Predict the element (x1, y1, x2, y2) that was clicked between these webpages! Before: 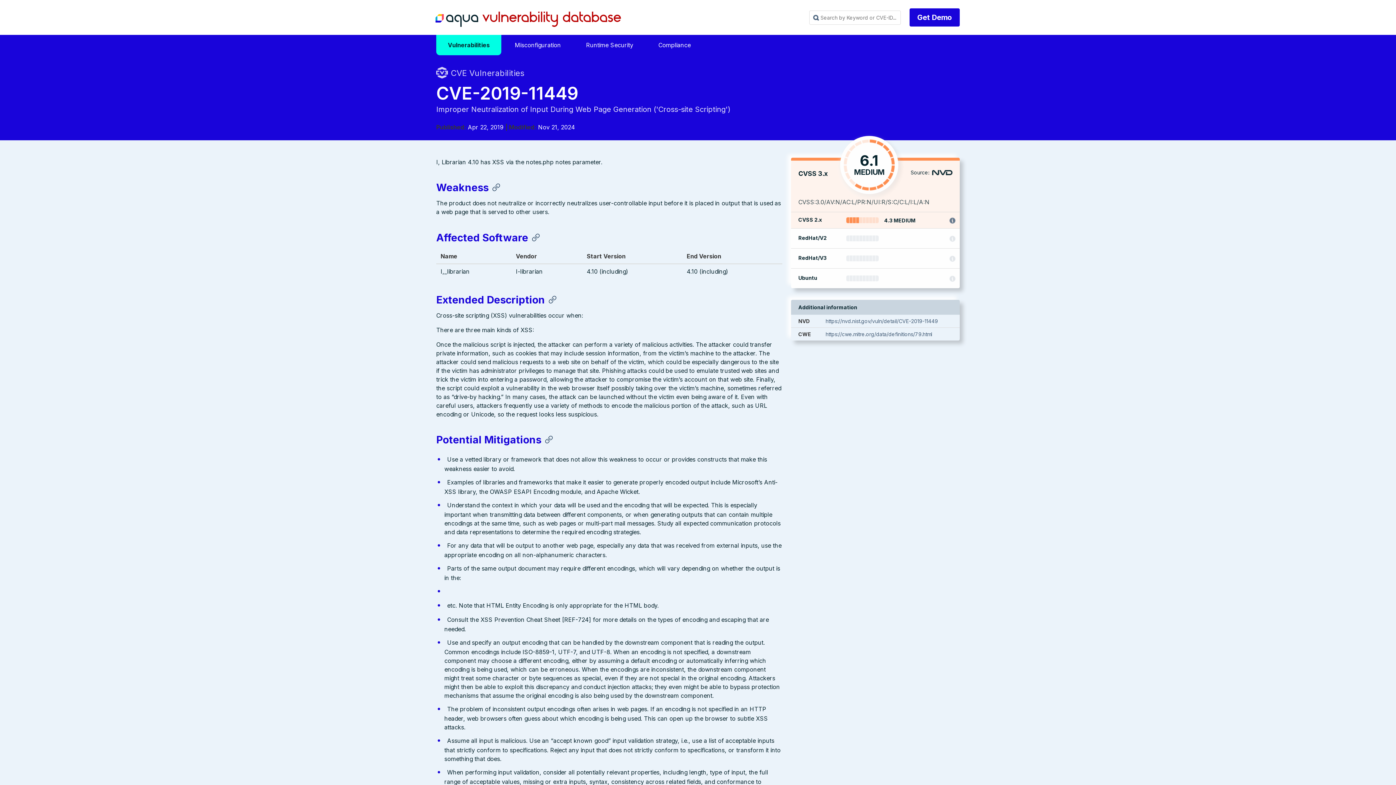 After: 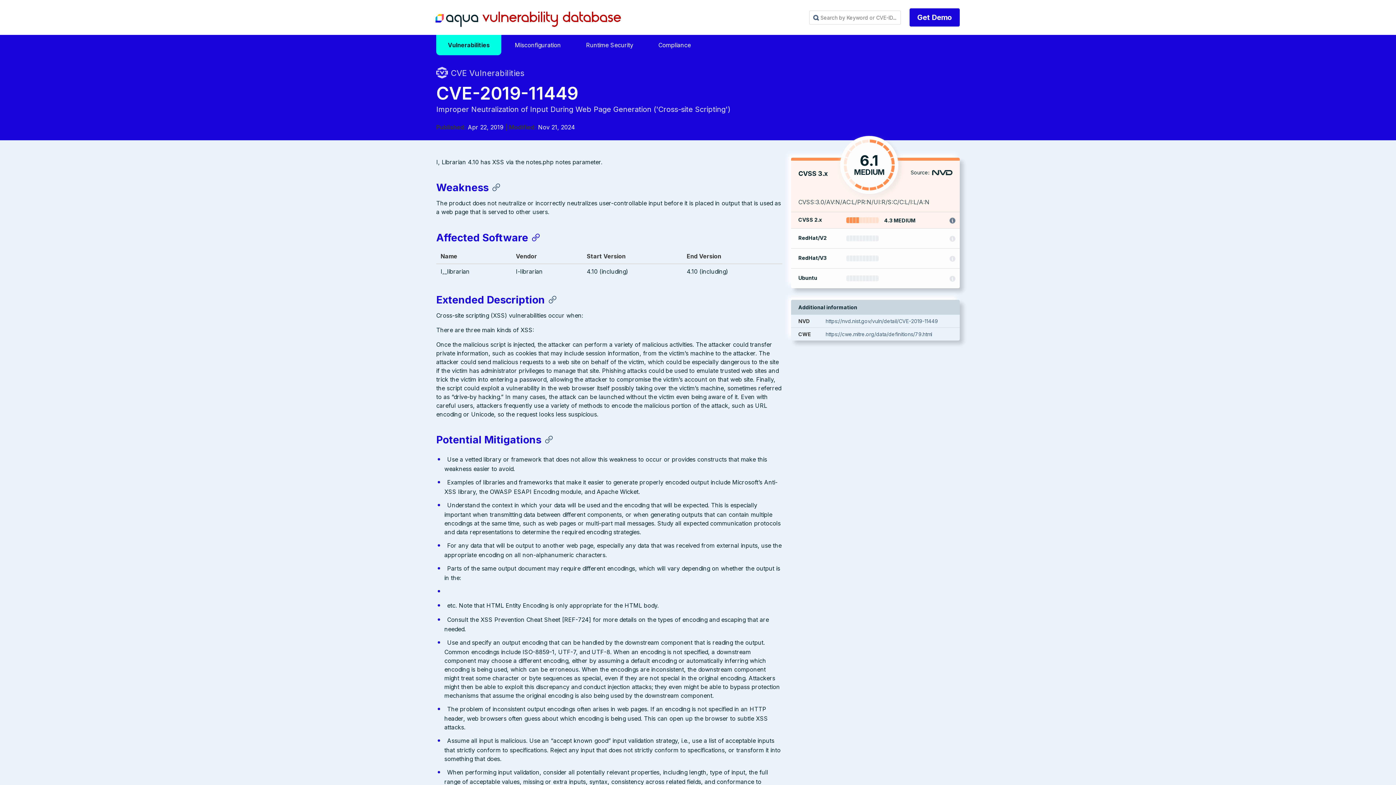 Action: bbox: (528, 231, 541, 243) label:  